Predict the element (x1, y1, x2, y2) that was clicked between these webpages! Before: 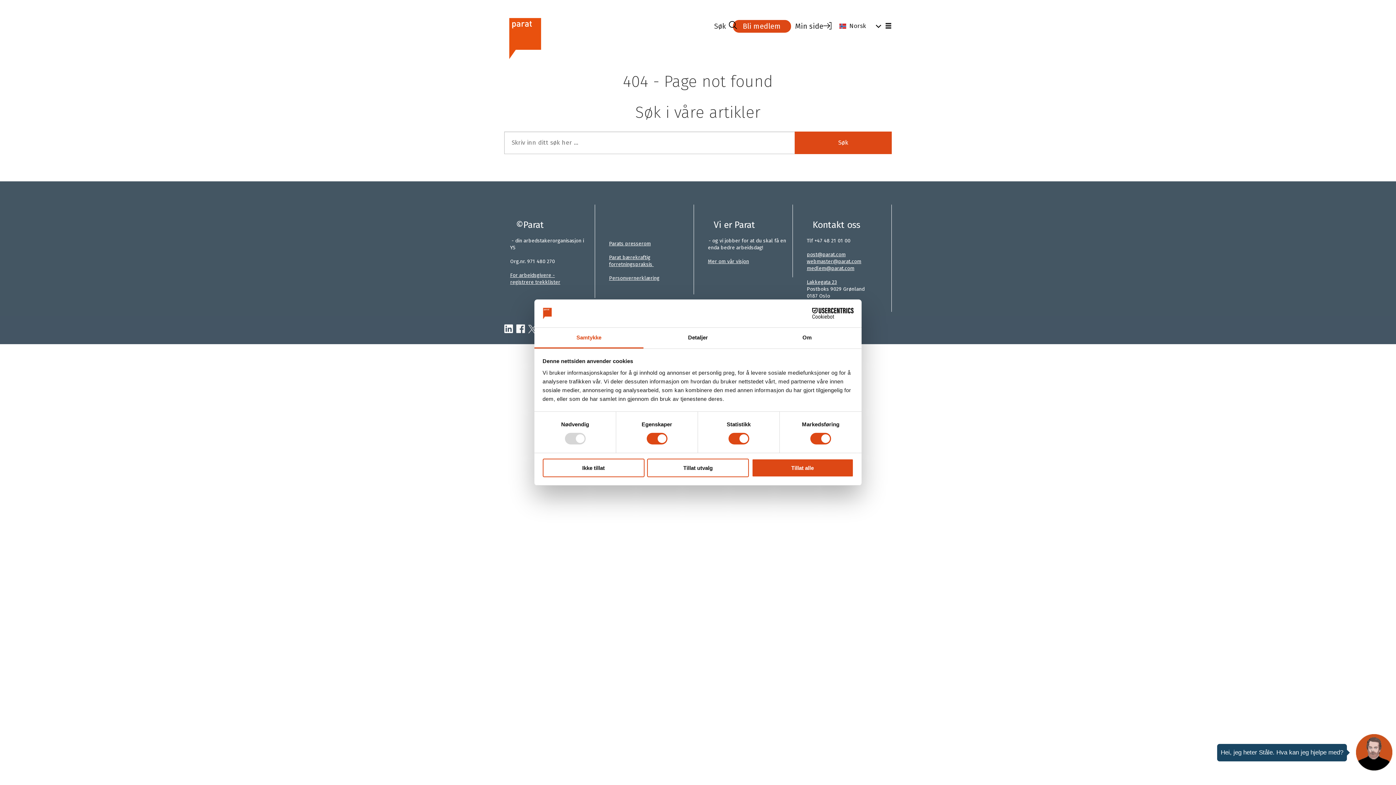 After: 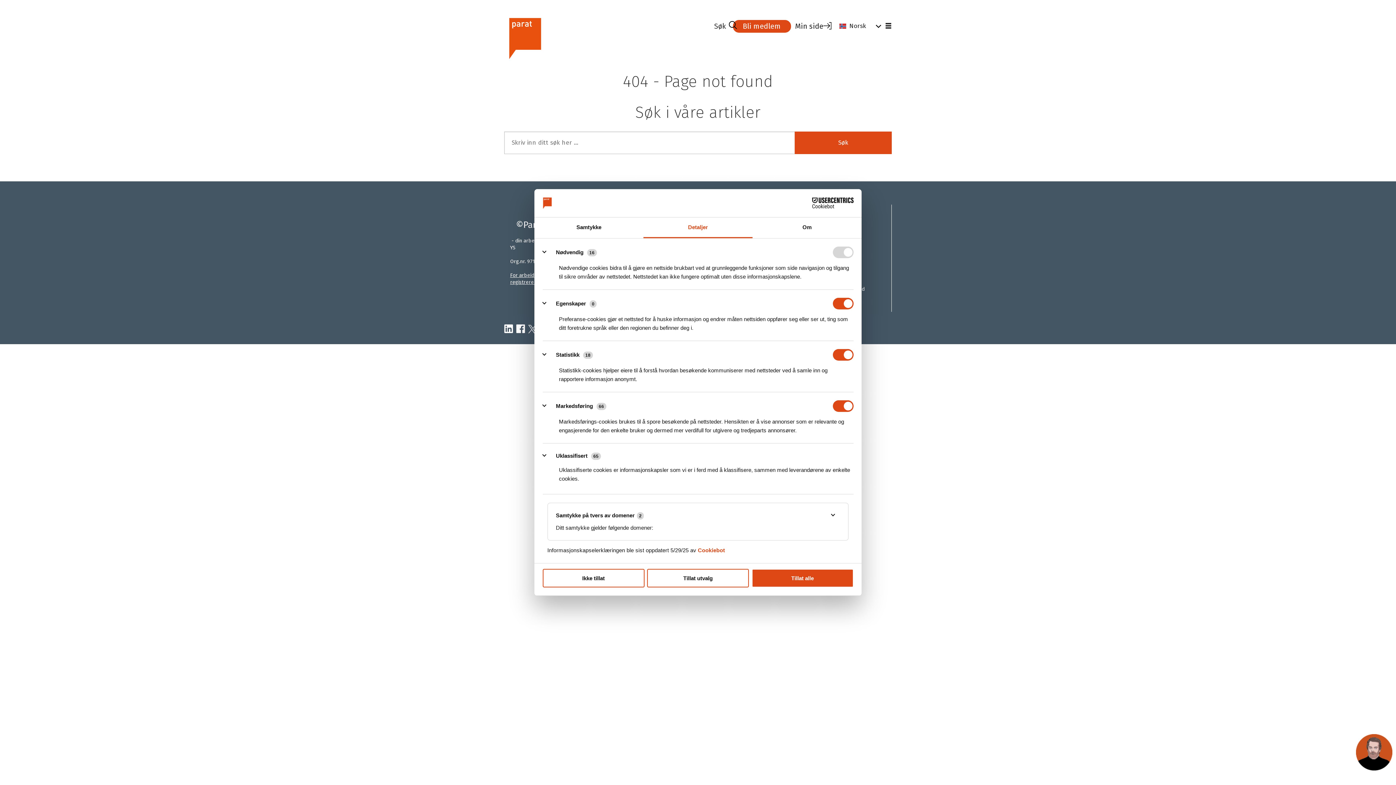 Action: bbox: (643, 327, 752, 348) label: Detaljer